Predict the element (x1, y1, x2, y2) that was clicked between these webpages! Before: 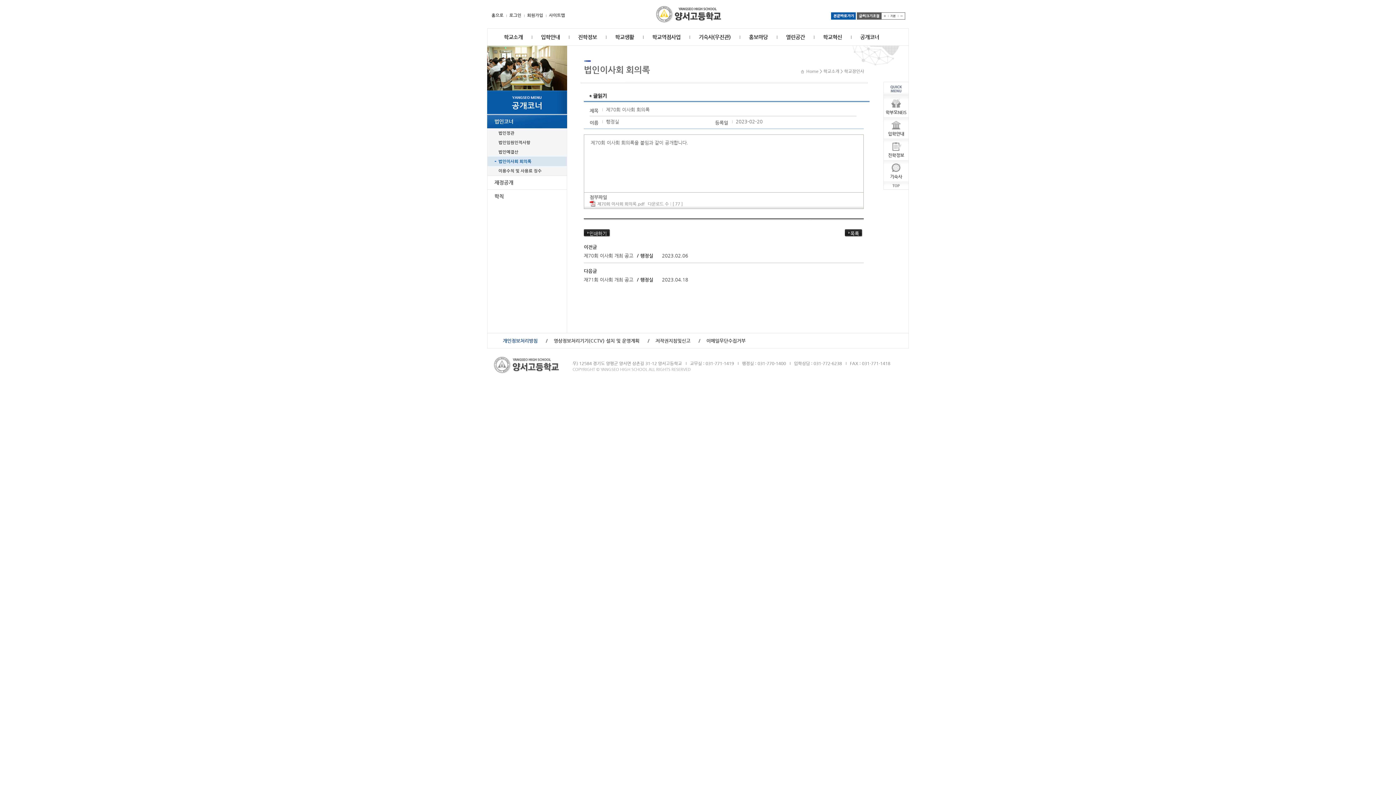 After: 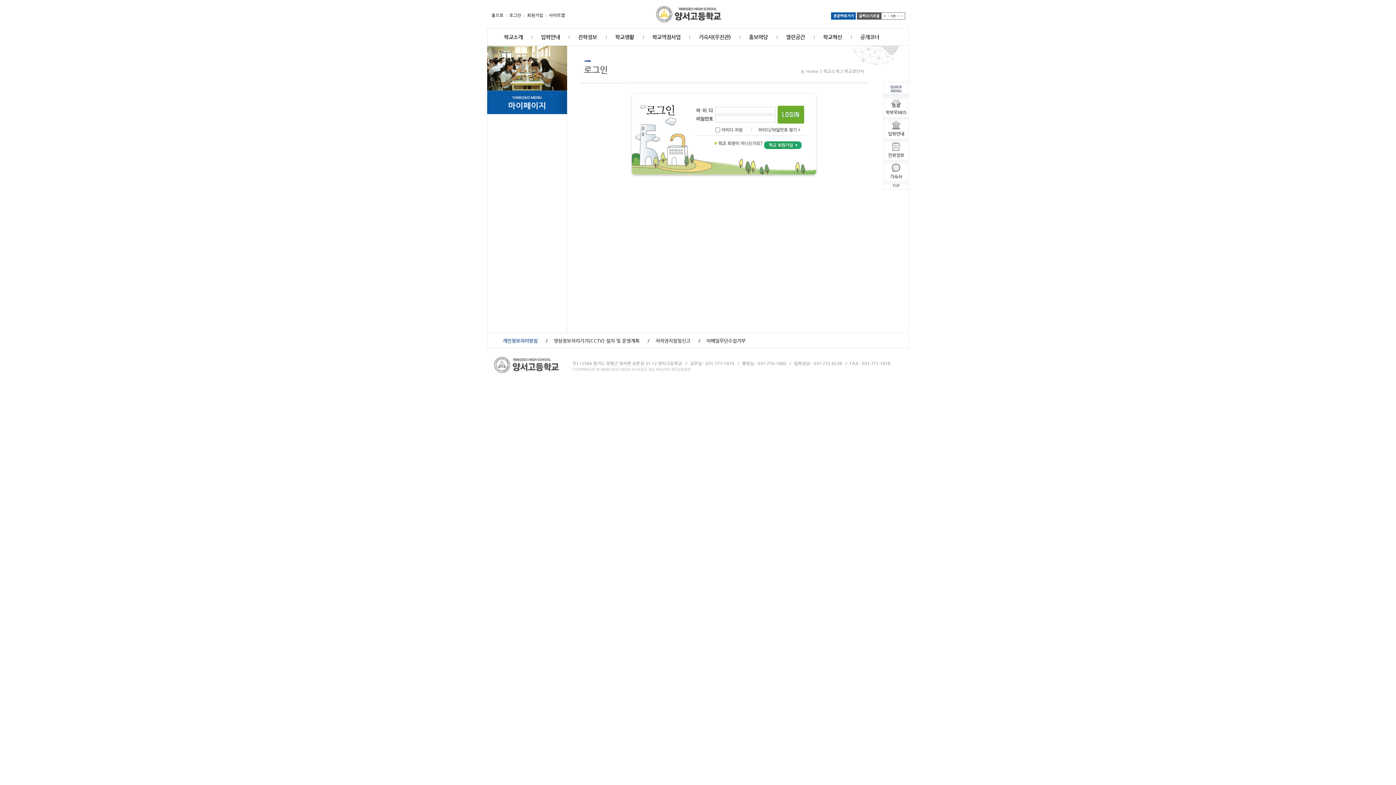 Action: bbox: (883, 139, 909, 144)